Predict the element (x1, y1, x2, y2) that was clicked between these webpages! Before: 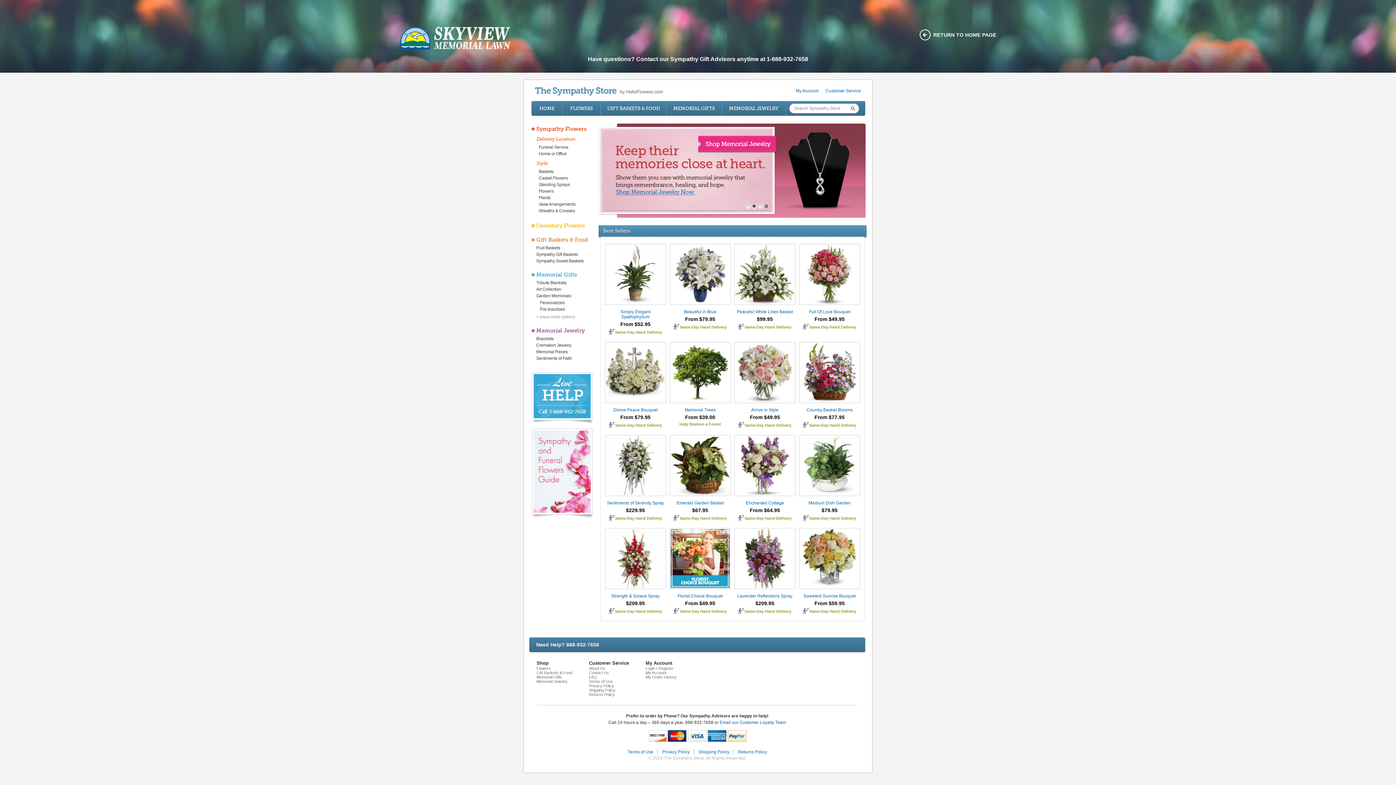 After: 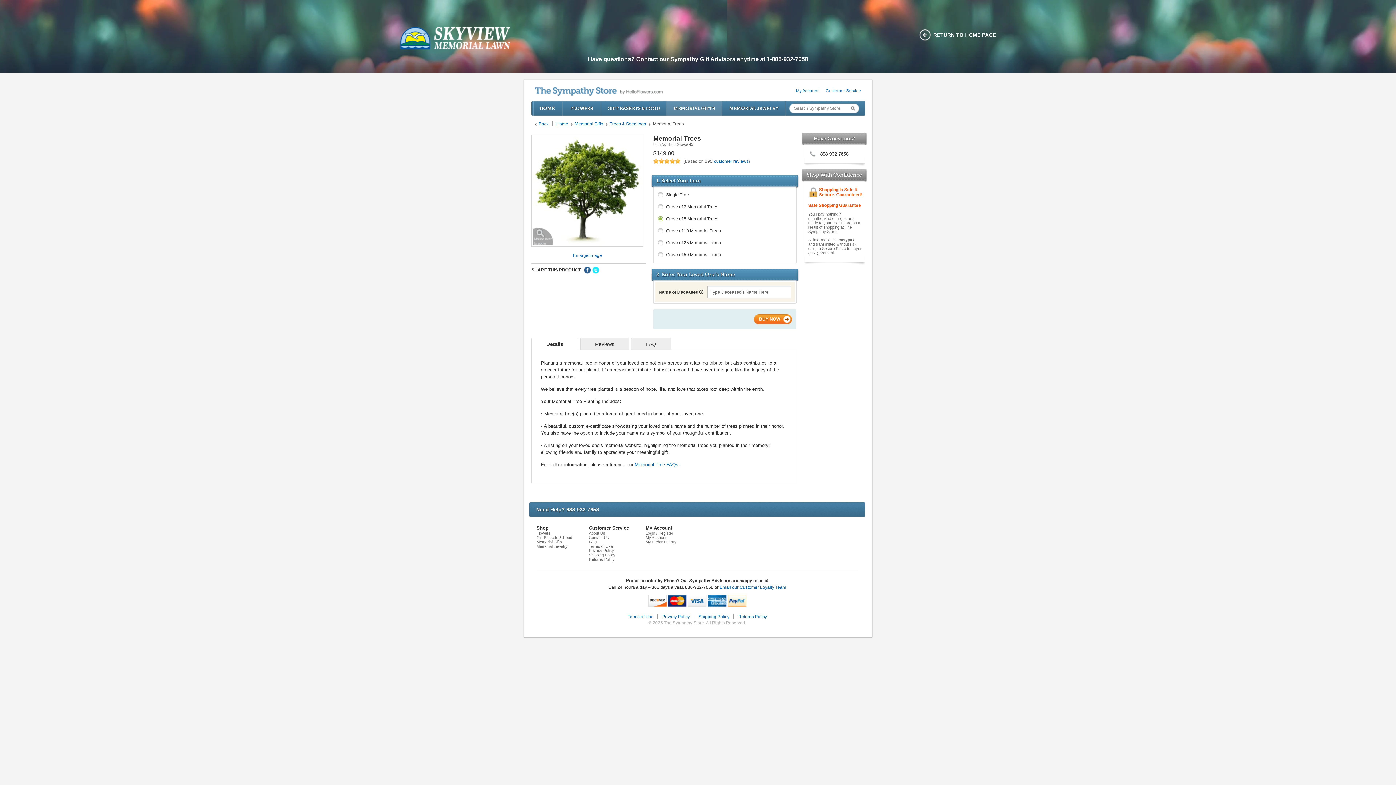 Action: label: Help Restore a Forest bbox: (669, 422, 730, 426)